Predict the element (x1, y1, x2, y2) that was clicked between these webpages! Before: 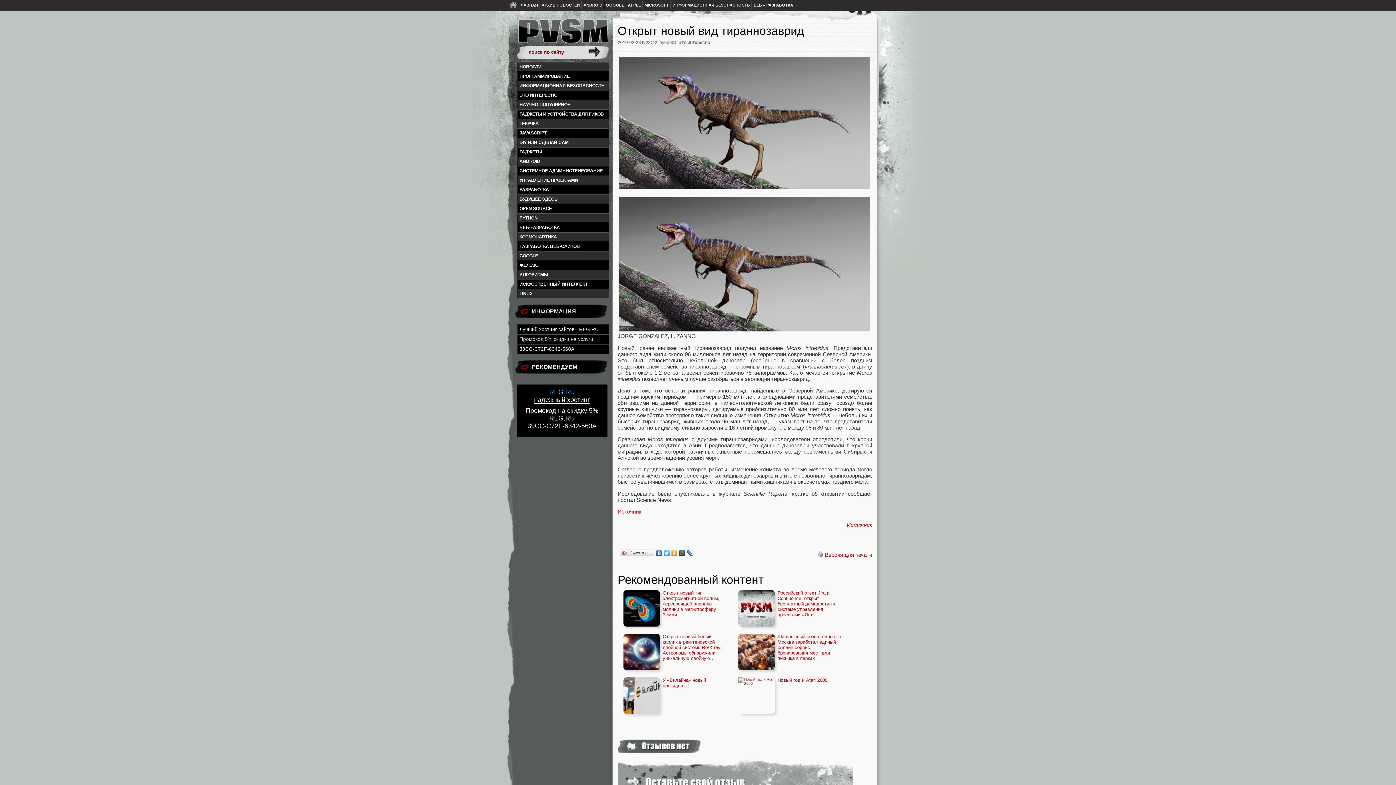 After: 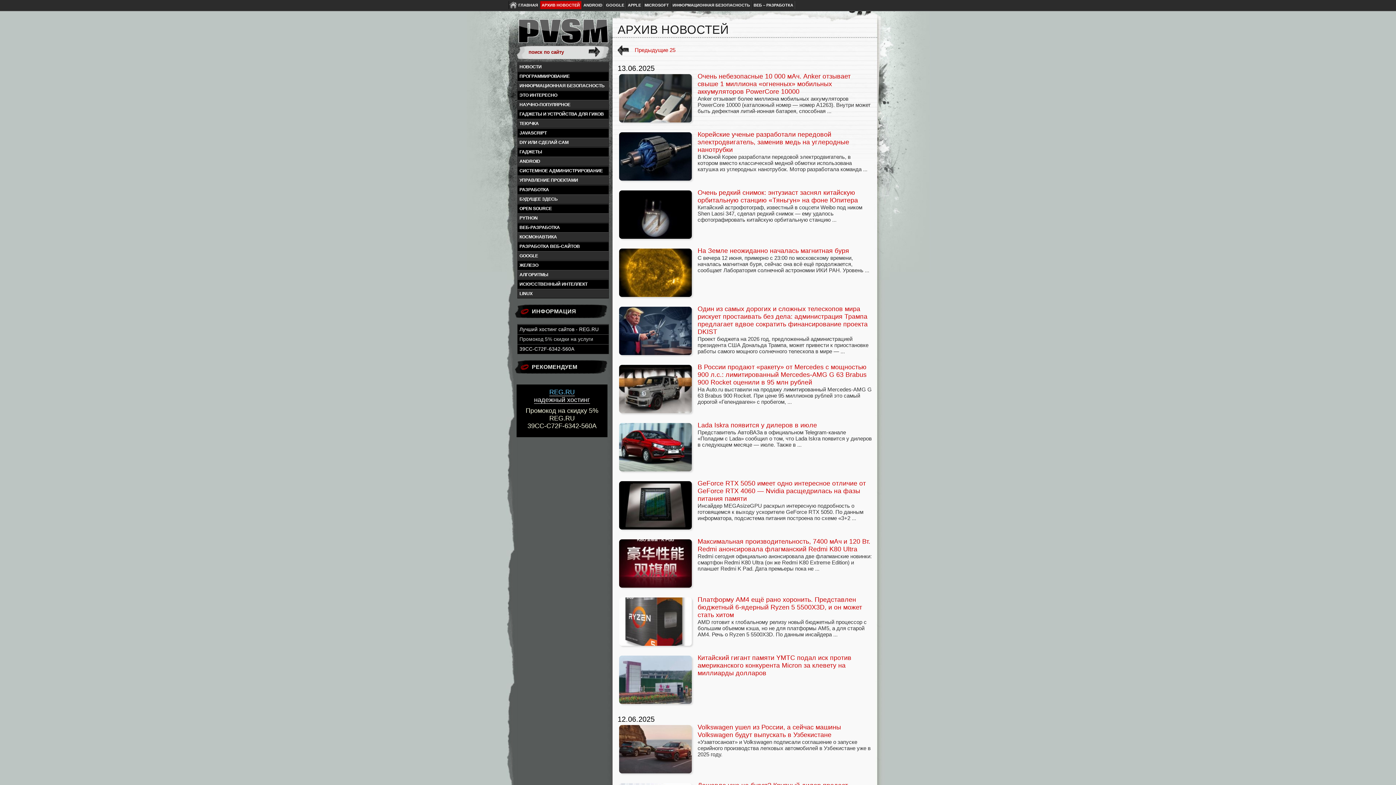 Action: bbox: (540, 1, 581, 9) label: АРХИВ НОВОСТЕЙ